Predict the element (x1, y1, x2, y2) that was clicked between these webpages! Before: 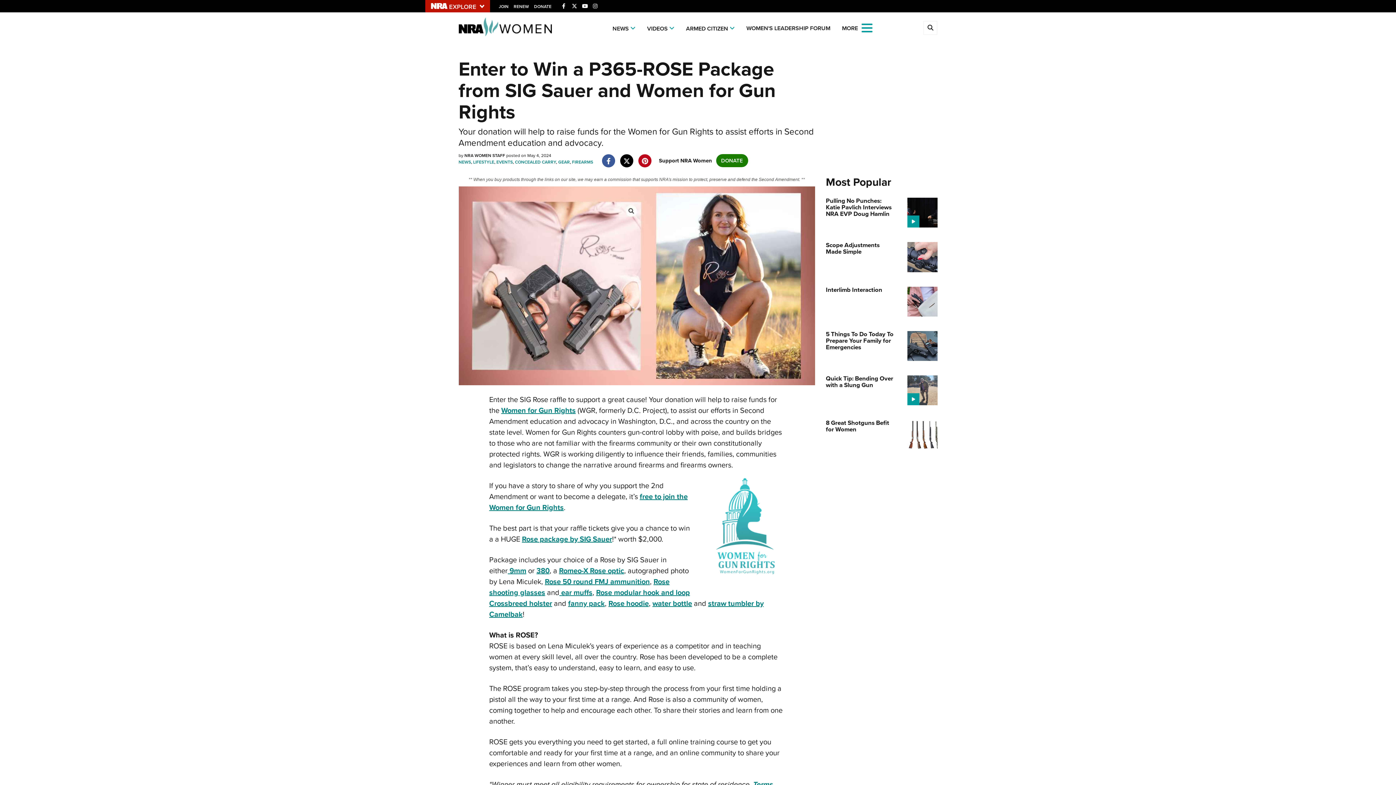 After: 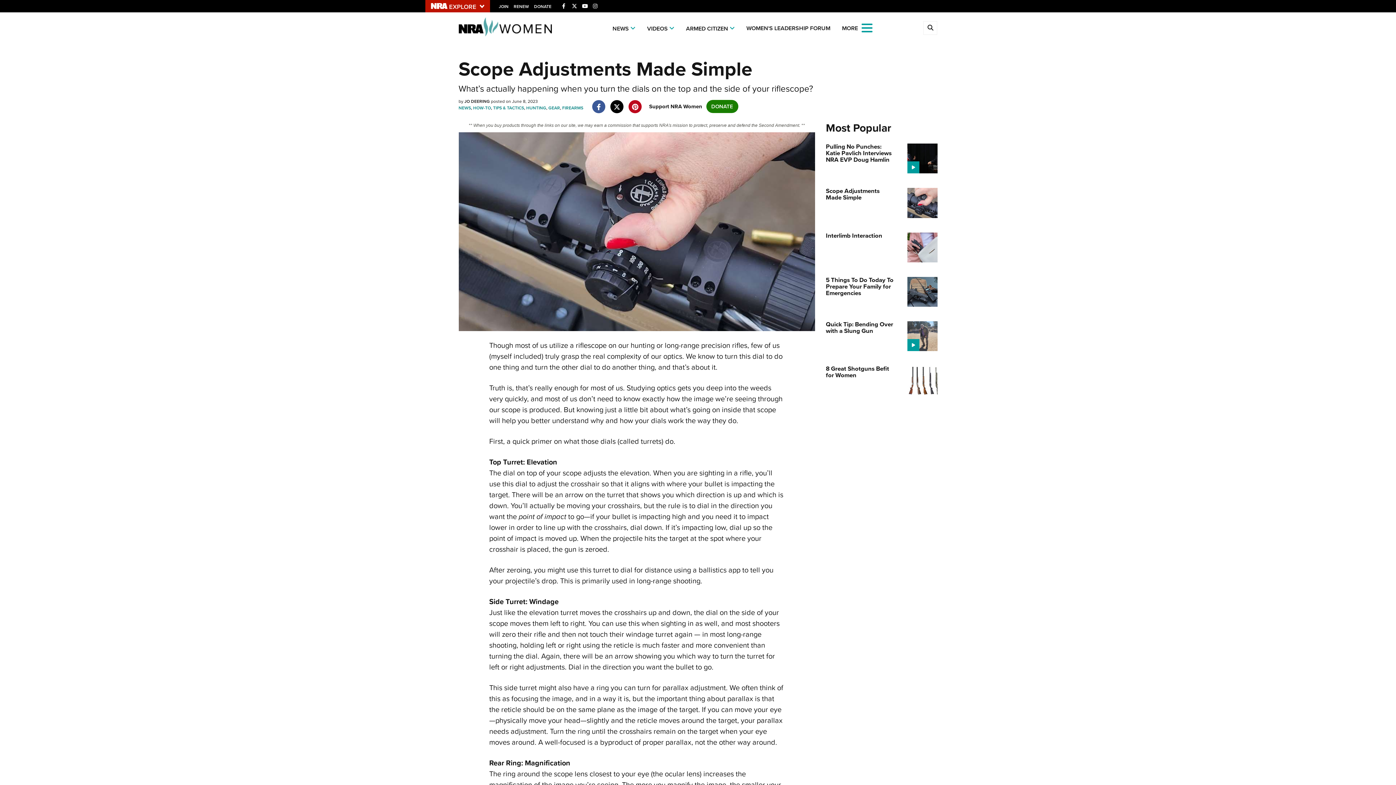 Action: bbox: (907, 251, 937, 261)